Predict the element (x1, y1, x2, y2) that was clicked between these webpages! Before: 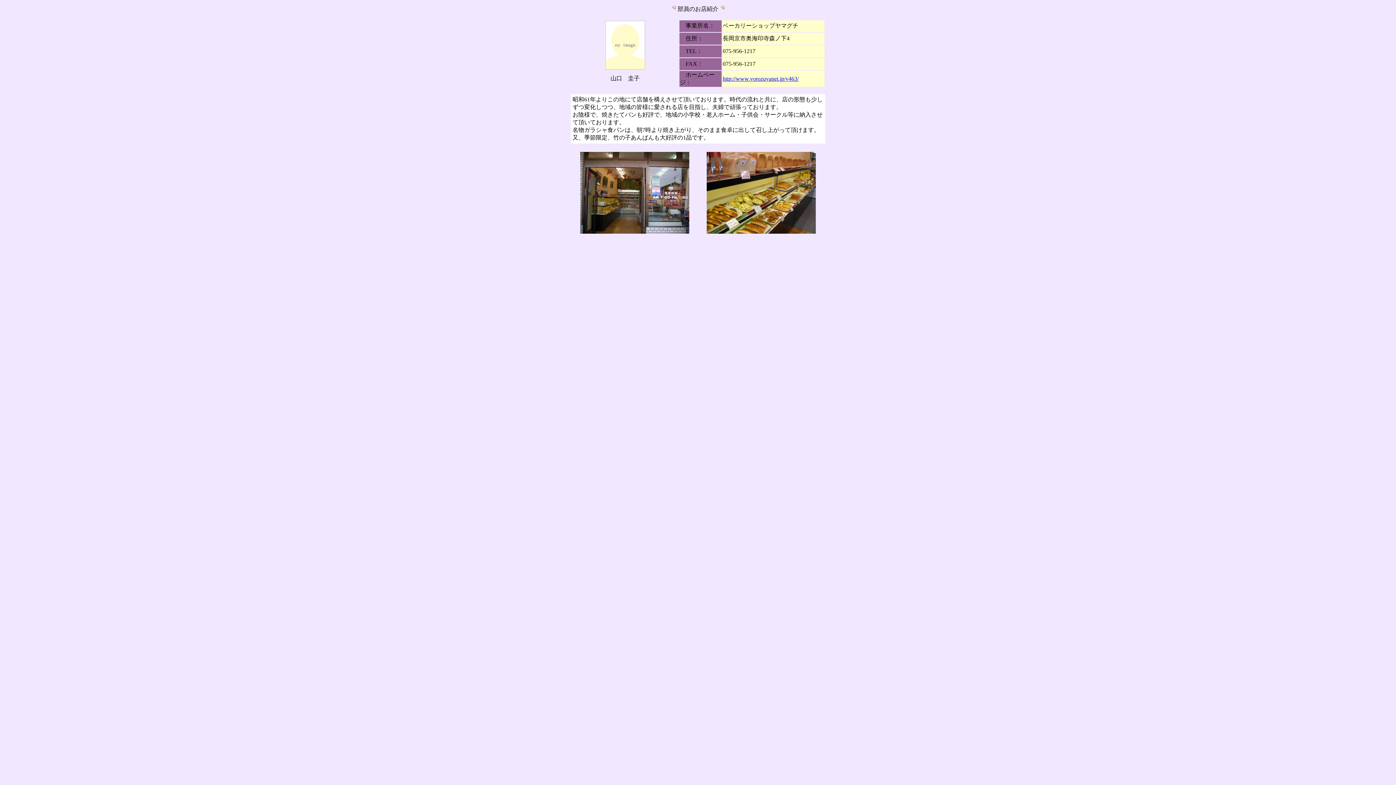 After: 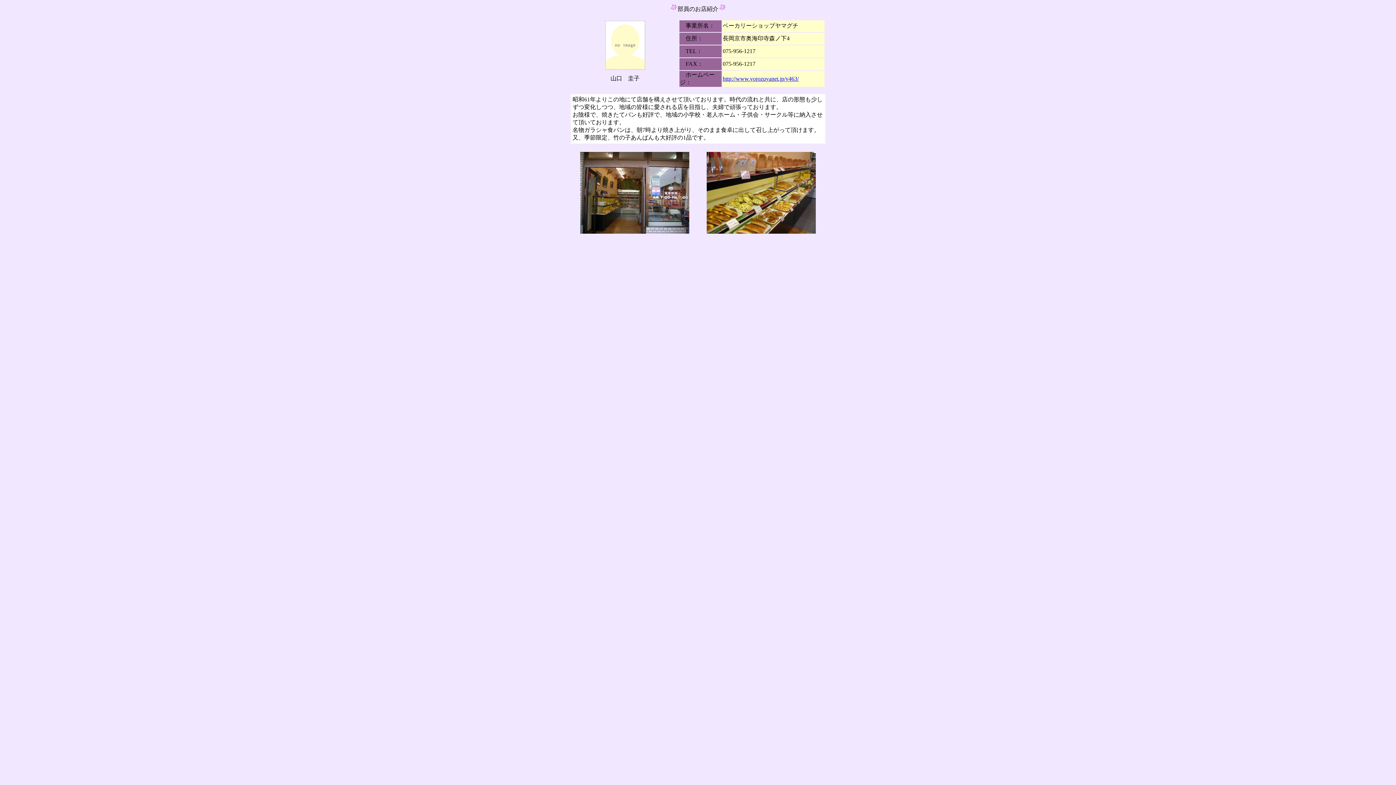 Action: label: http://www.yorozuyanet.jp/y463/ bbox: (722, 75, 798, 81)